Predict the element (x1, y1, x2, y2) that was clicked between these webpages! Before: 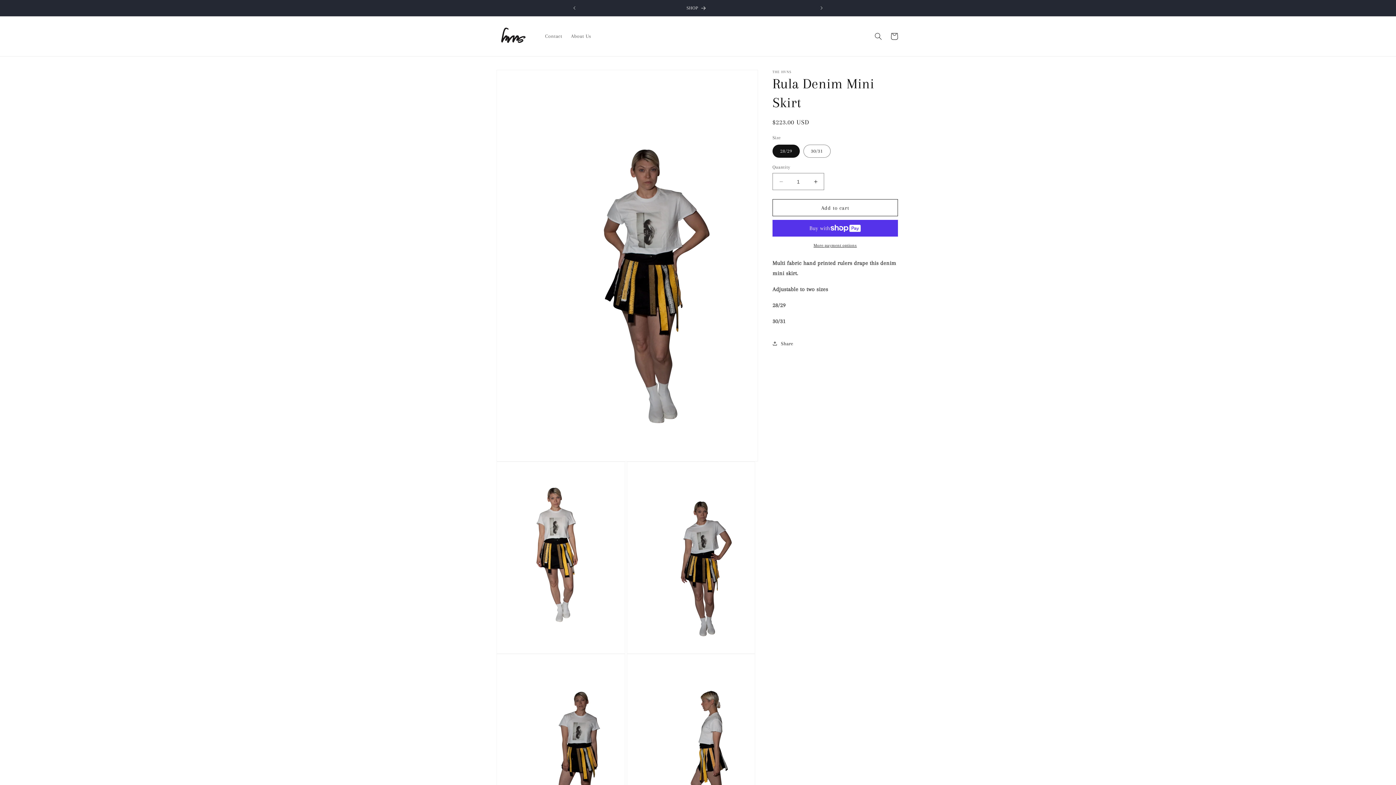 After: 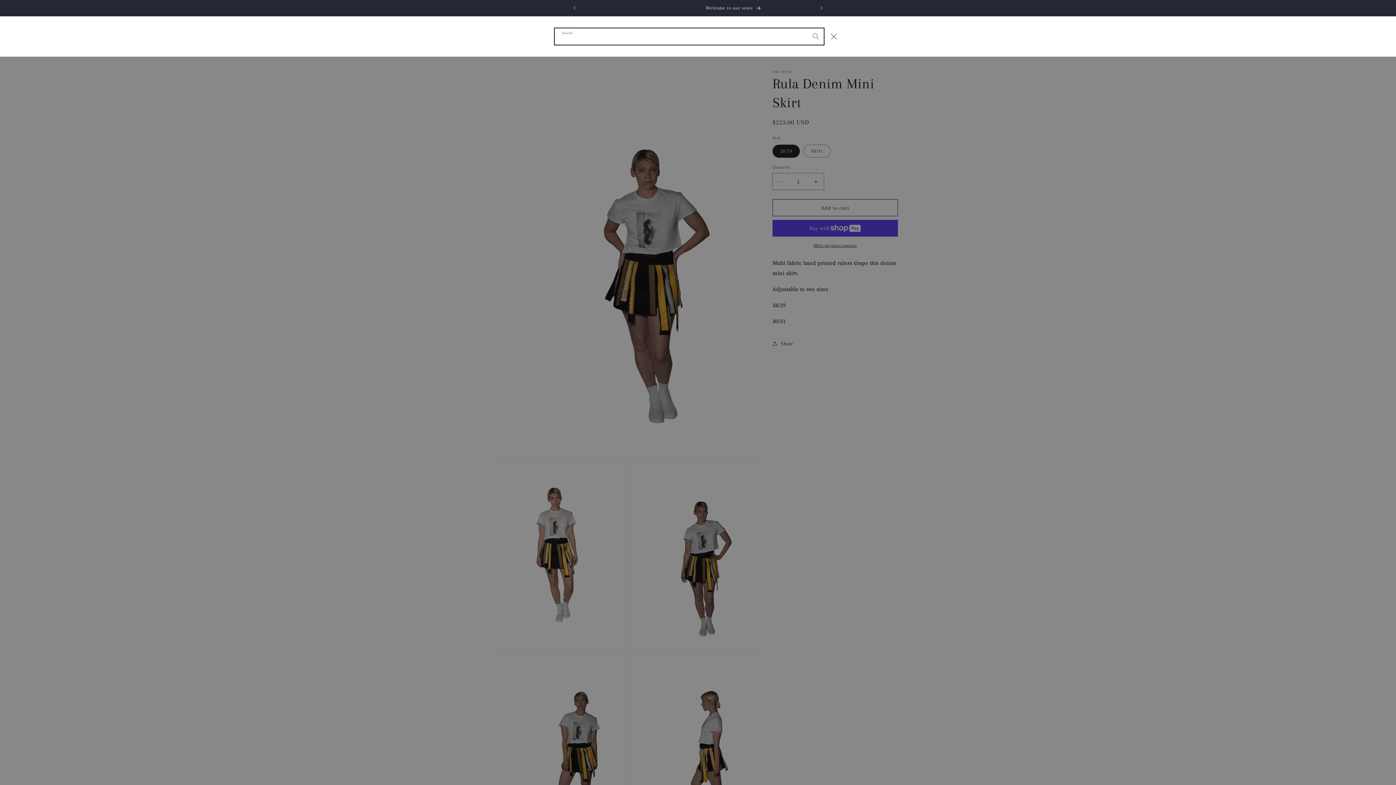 Action: label: Search bbox: (870, 28, 886, 44)